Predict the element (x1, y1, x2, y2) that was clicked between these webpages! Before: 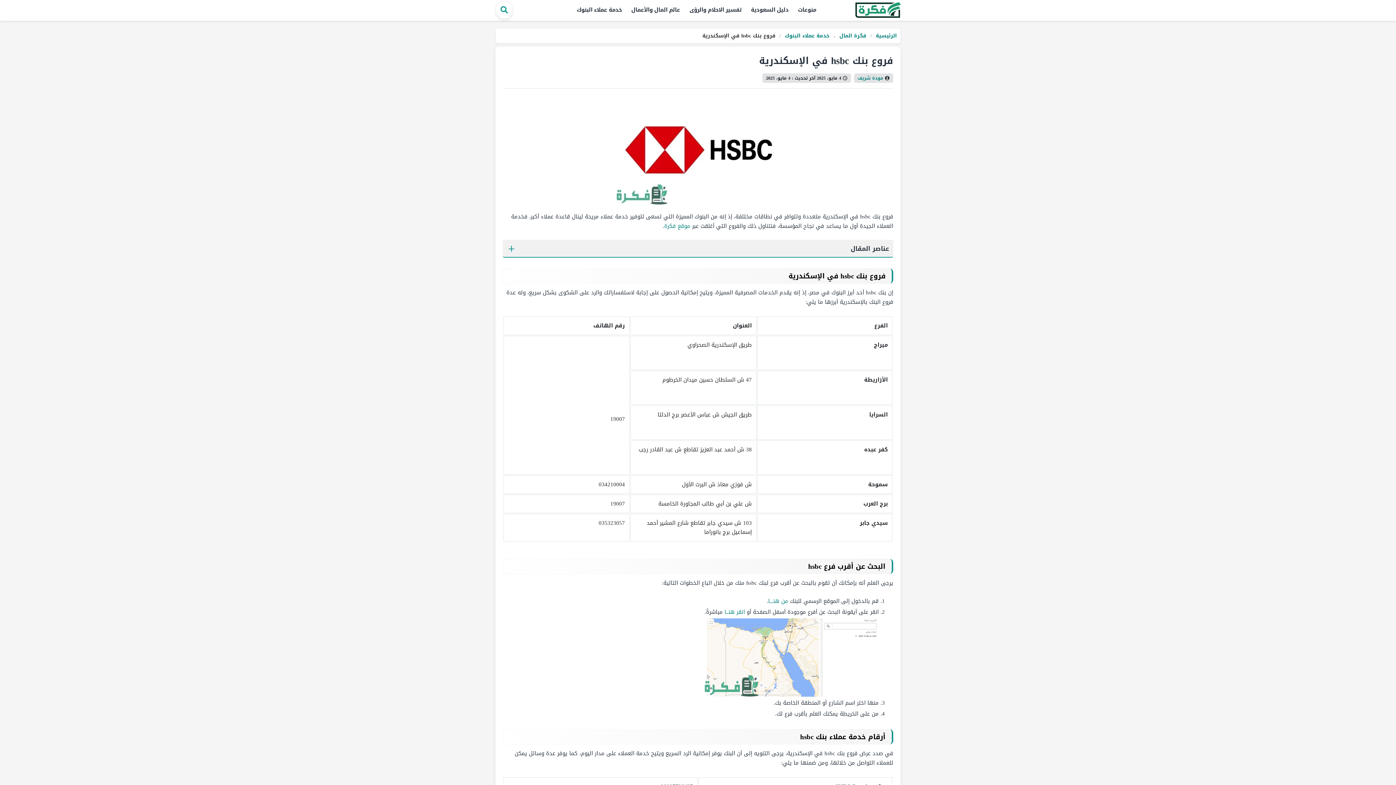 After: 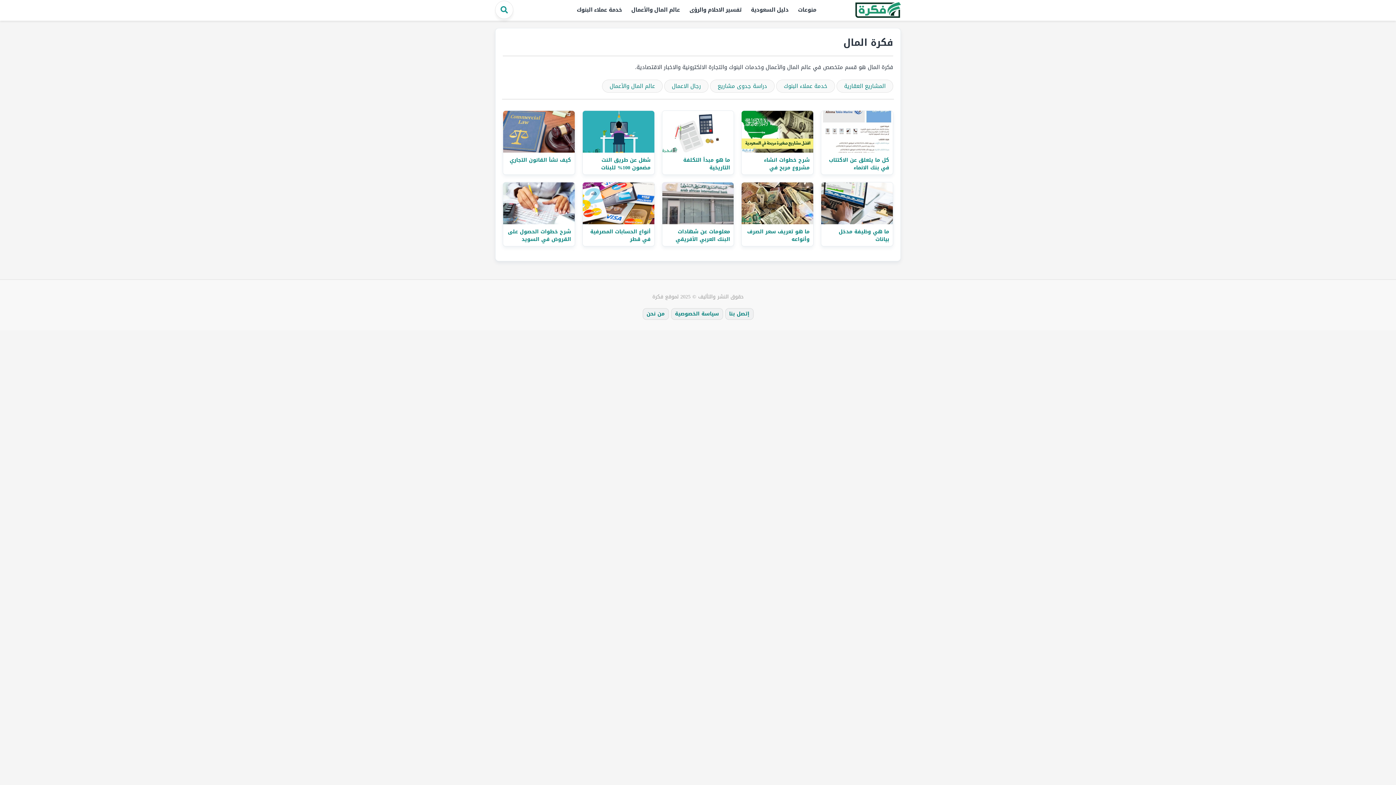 Action: label: فكرة المال  bbox: (837, 30, 866, 40)